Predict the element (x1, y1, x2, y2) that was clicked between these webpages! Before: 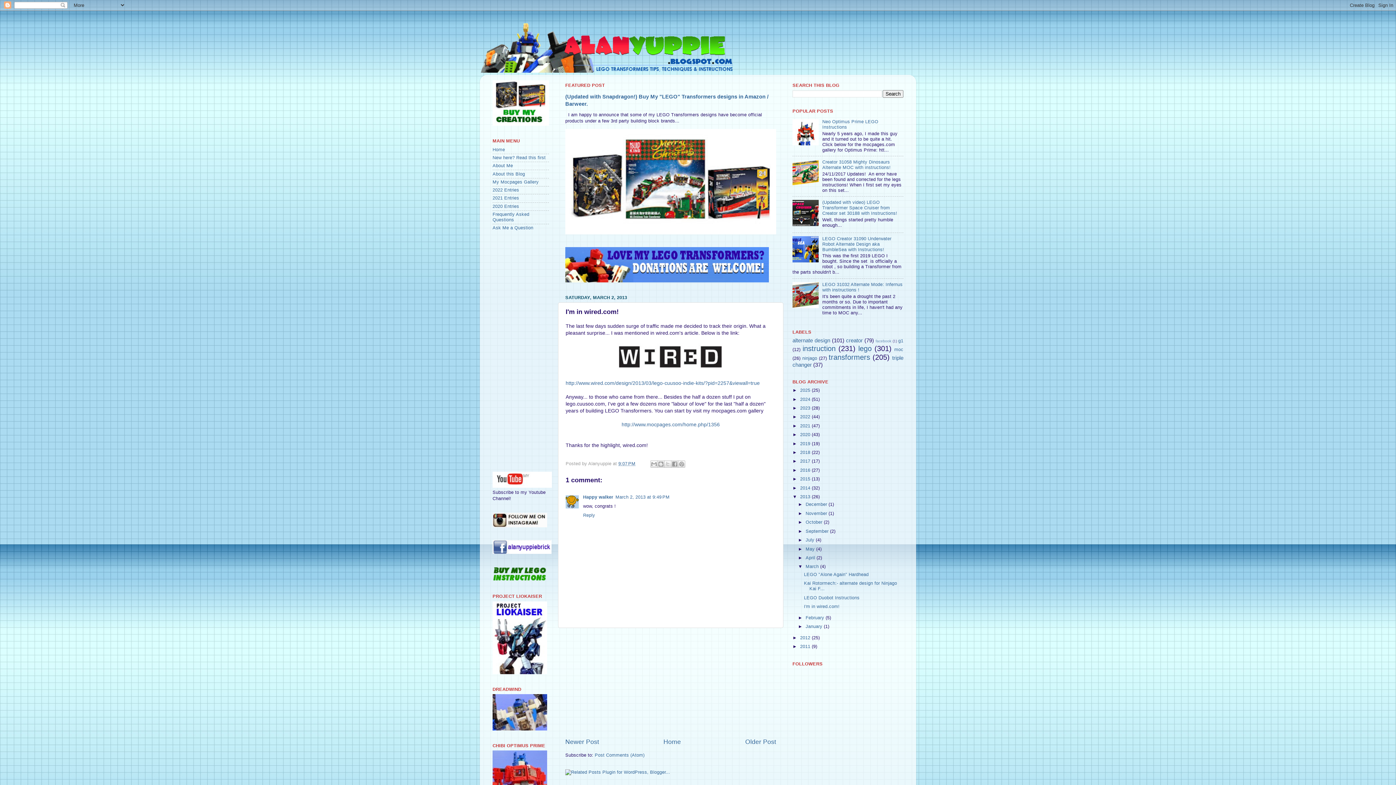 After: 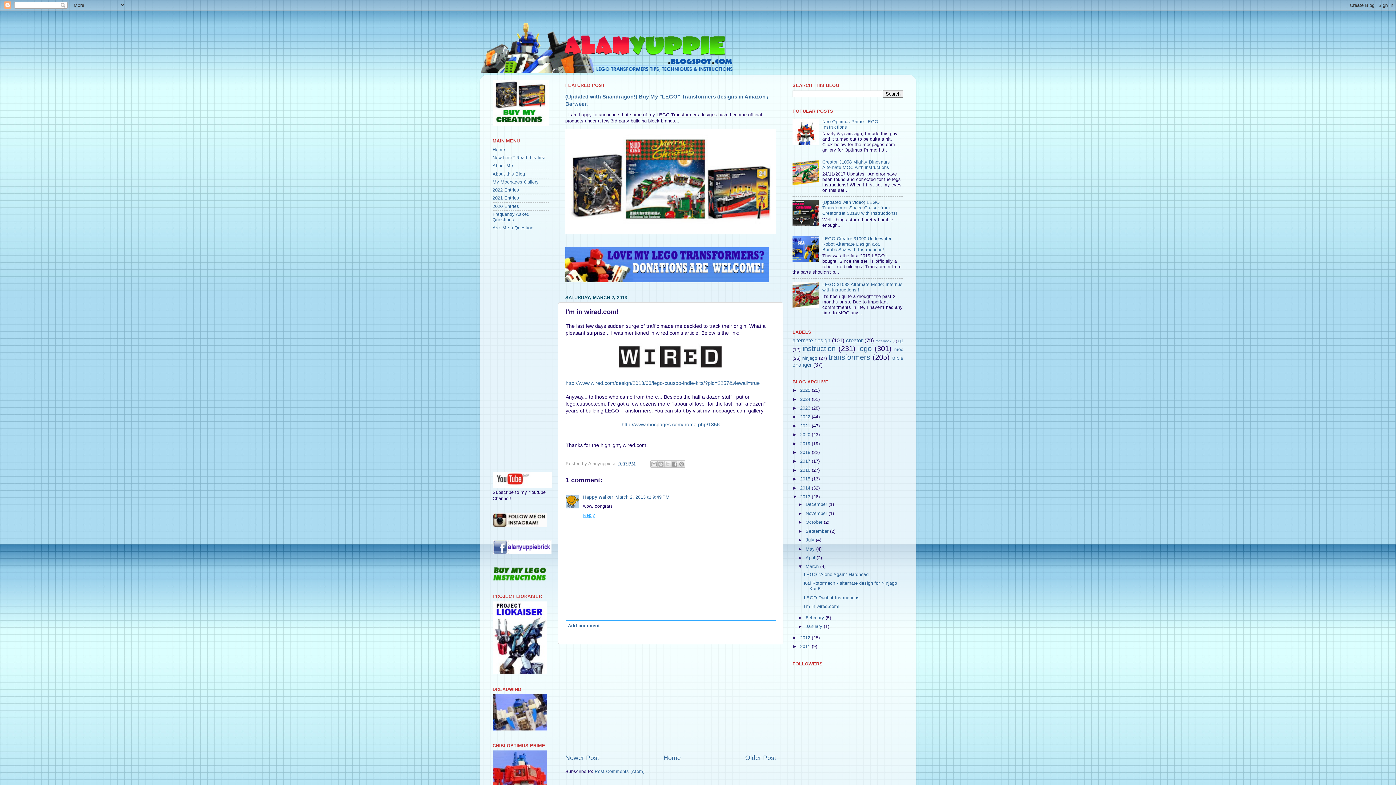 Action: label: Reply bbox: (583, 511, 597, 518)